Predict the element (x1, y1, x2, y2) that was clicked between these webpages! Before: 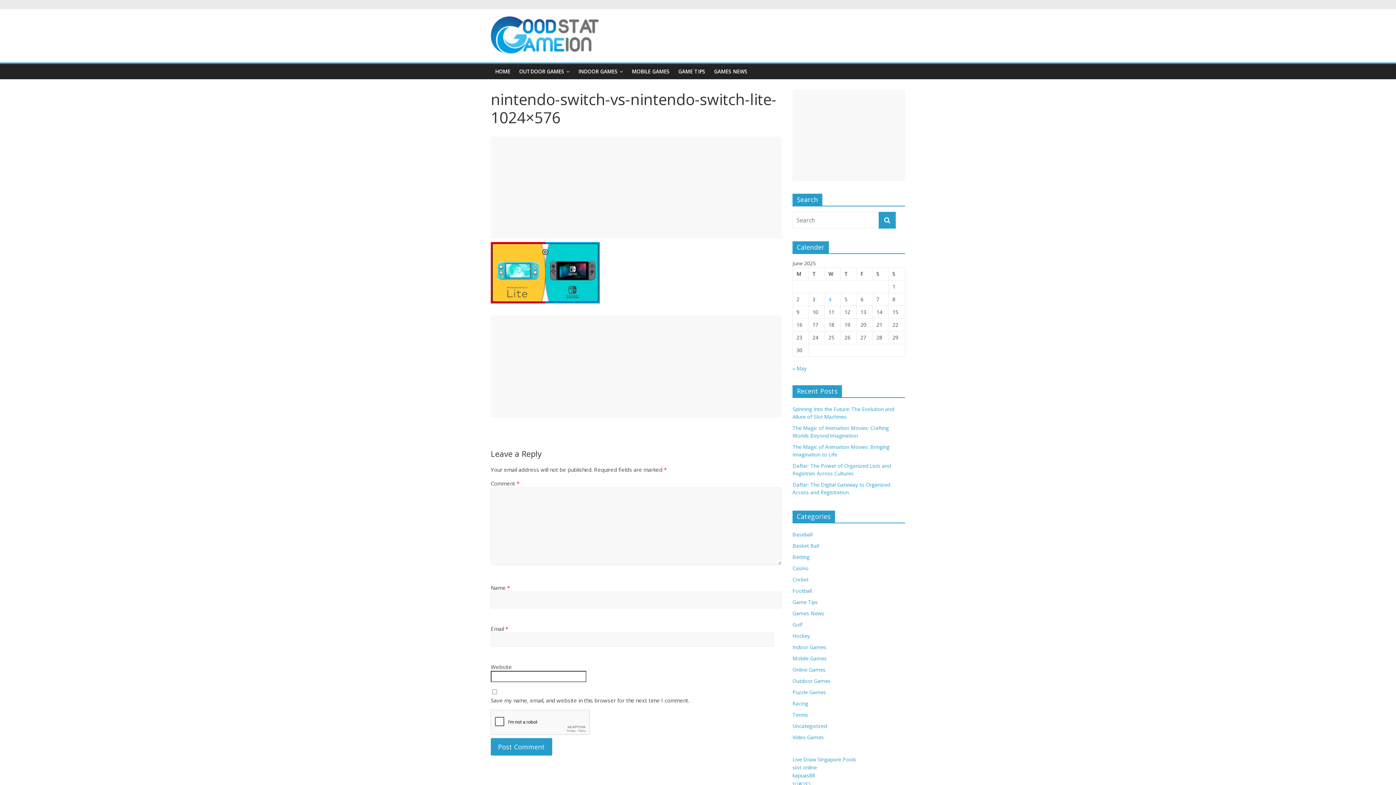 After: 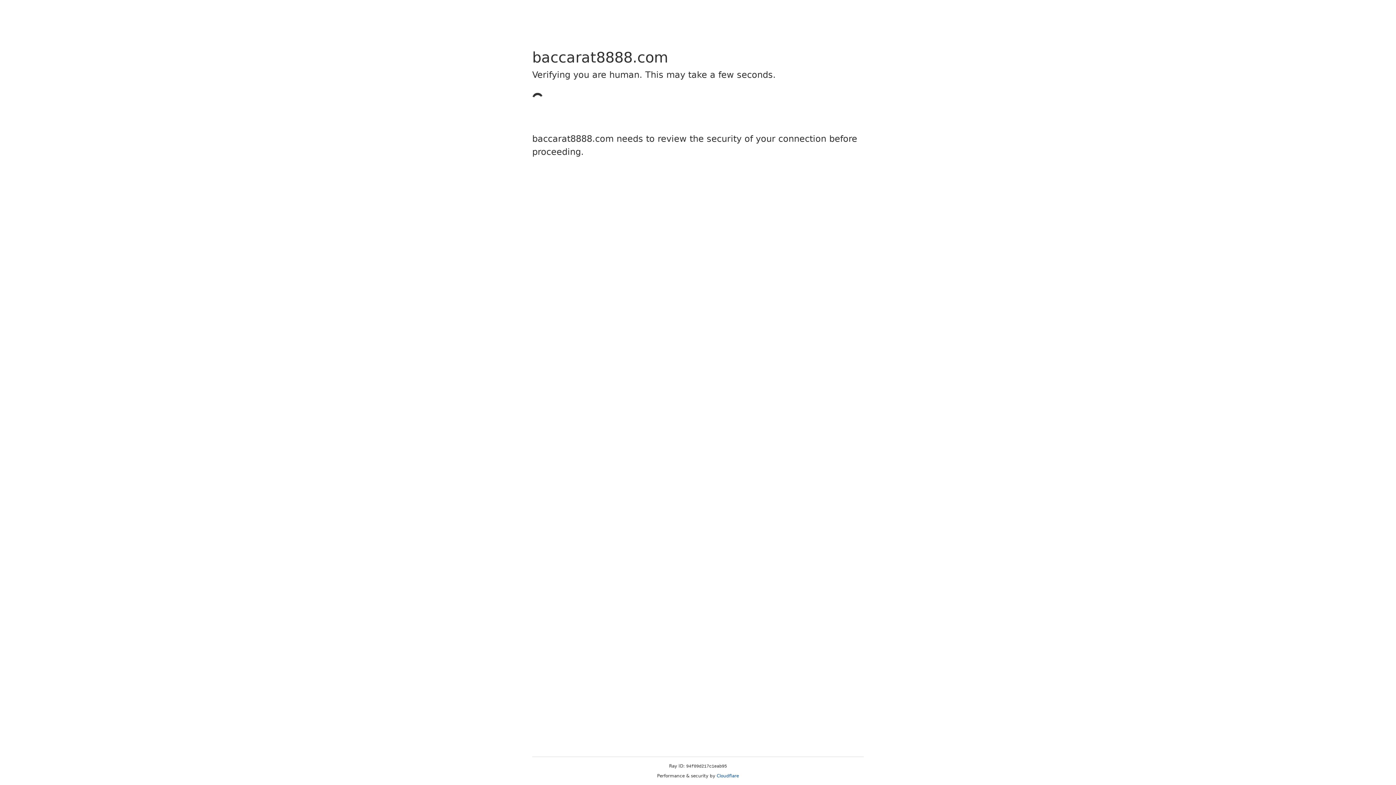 Action: label: บาคาร่า bbox: (792, 780, 810, 787)